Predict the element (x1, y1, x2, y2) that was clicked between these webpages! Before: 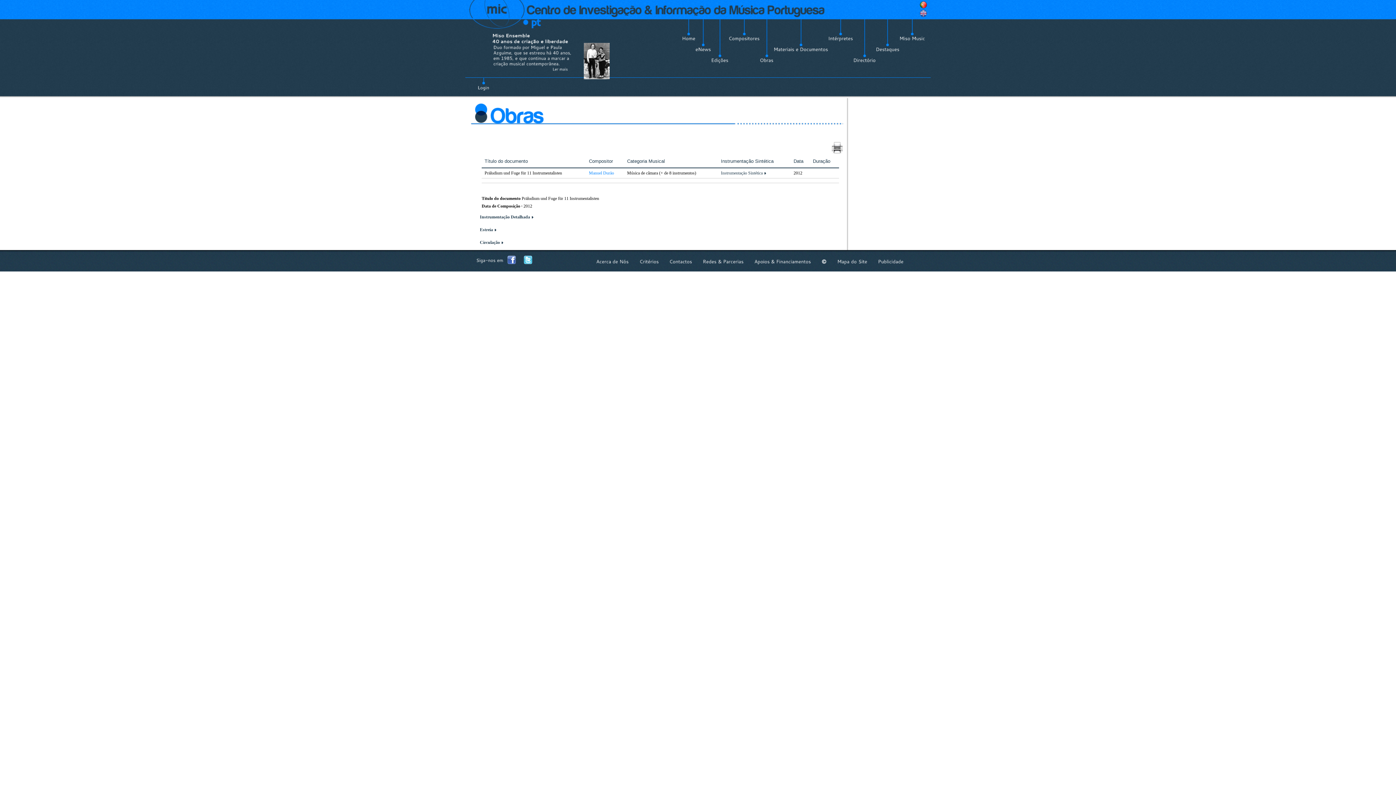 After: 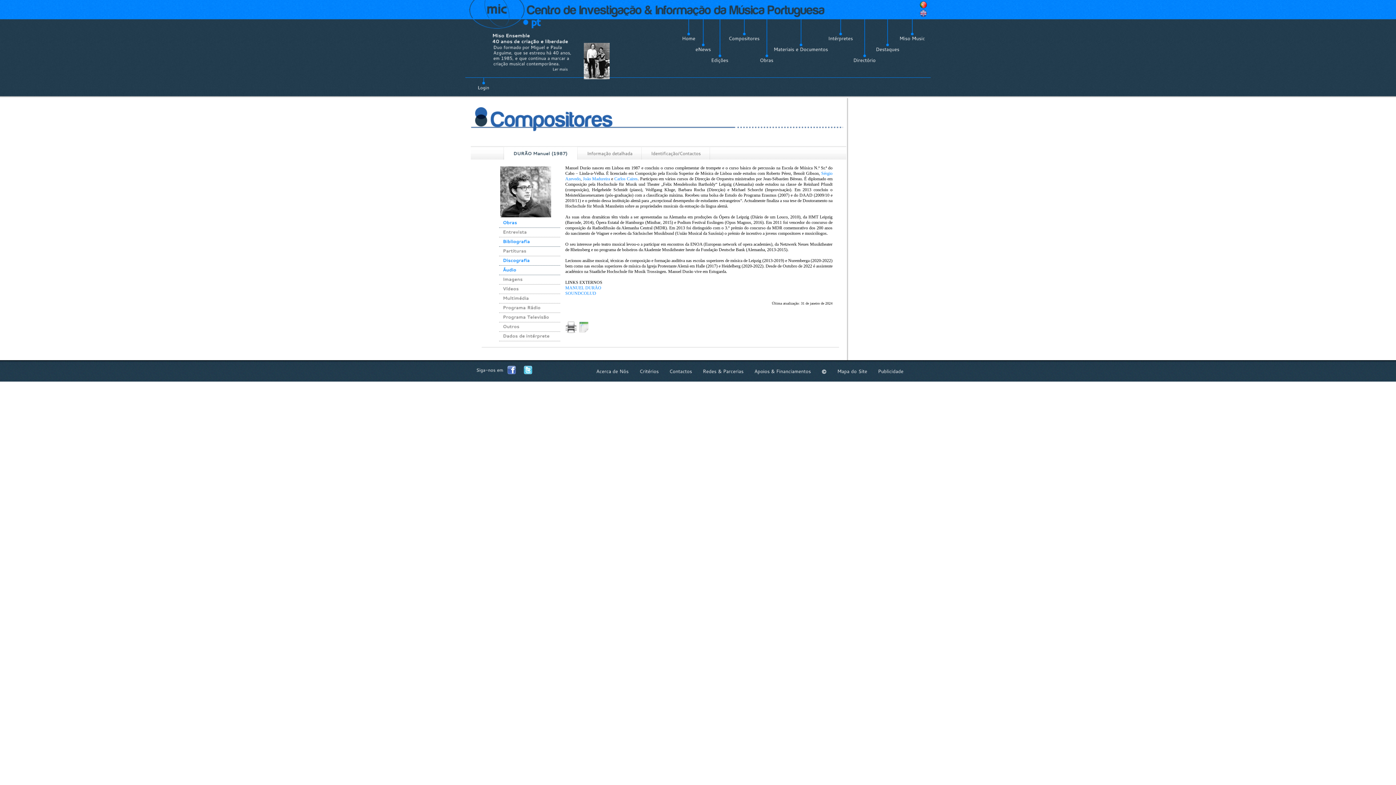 Action: label: Manuel Durão bbox: (589, 170, 614, 175)